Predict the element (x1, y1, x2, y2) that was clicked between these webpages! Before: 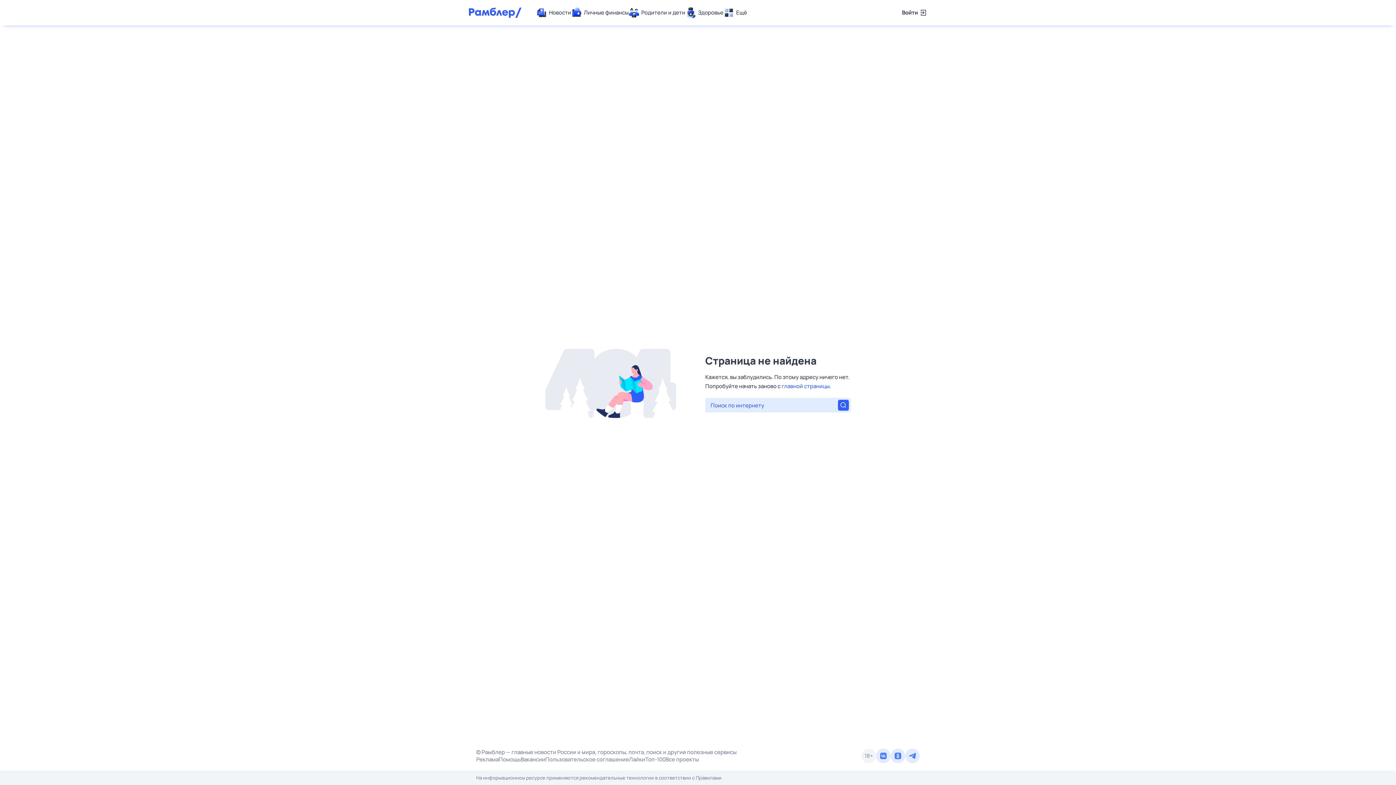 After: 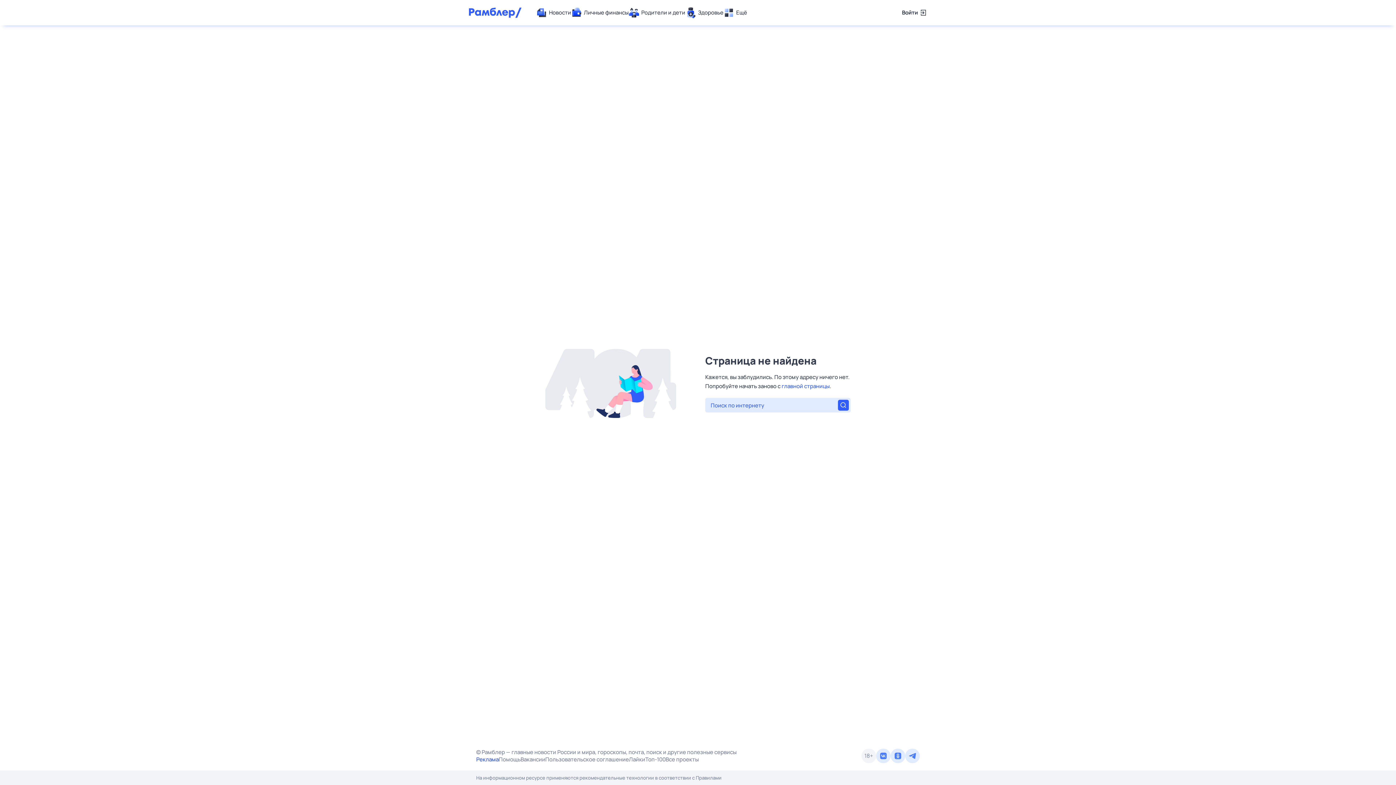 Action: label: Реклама bbox: (476, 756, 498, 763)